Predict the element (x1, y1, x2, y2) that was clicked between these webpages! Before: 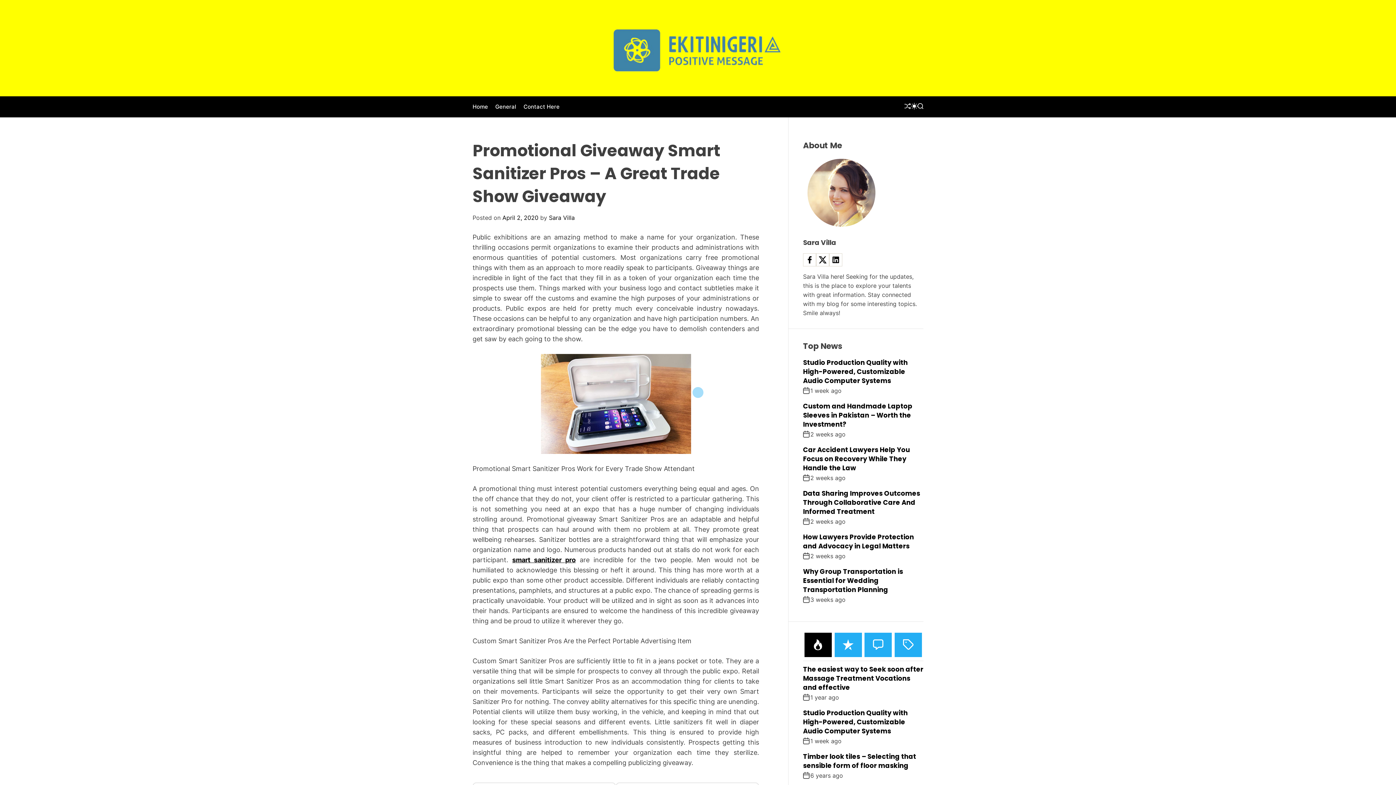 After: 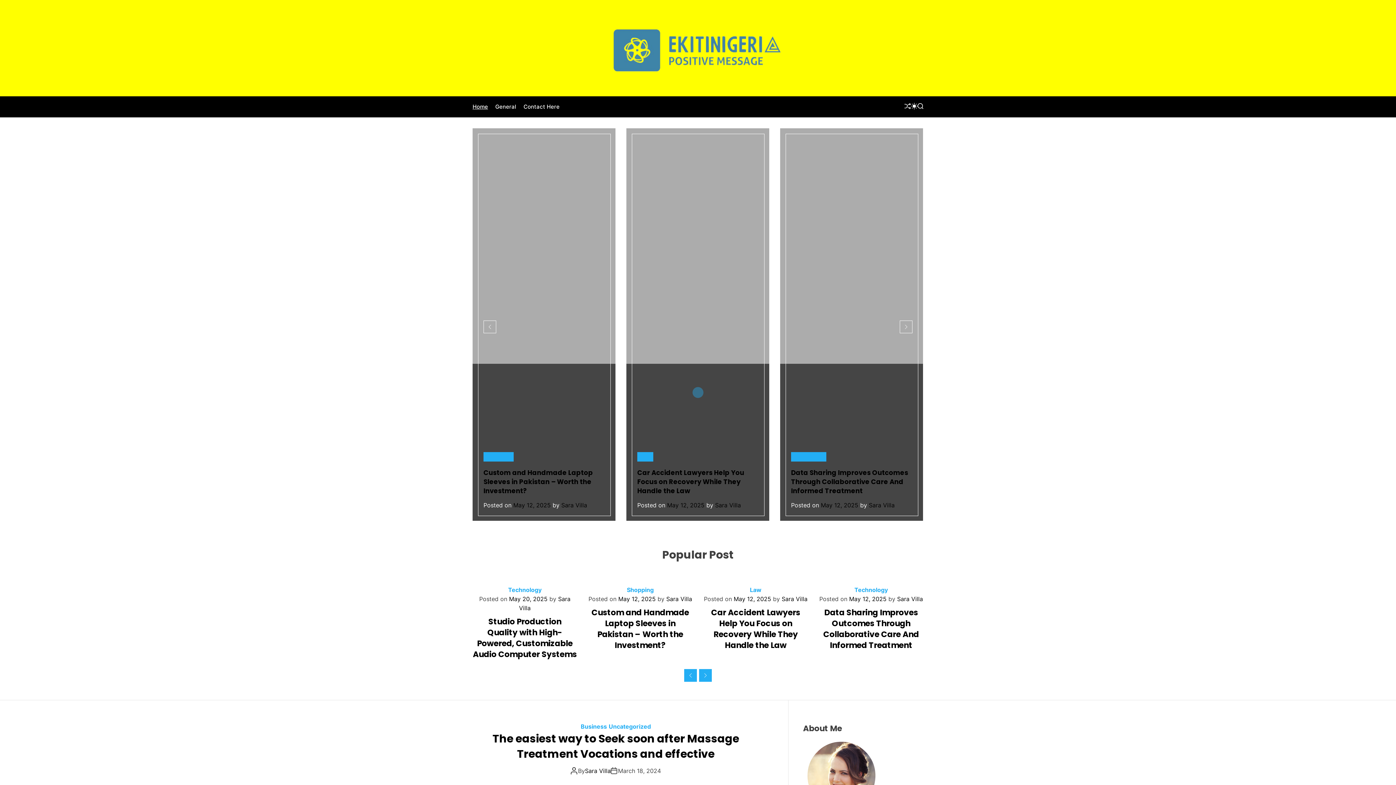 Action: bbox: (607, 21, 789, 74)